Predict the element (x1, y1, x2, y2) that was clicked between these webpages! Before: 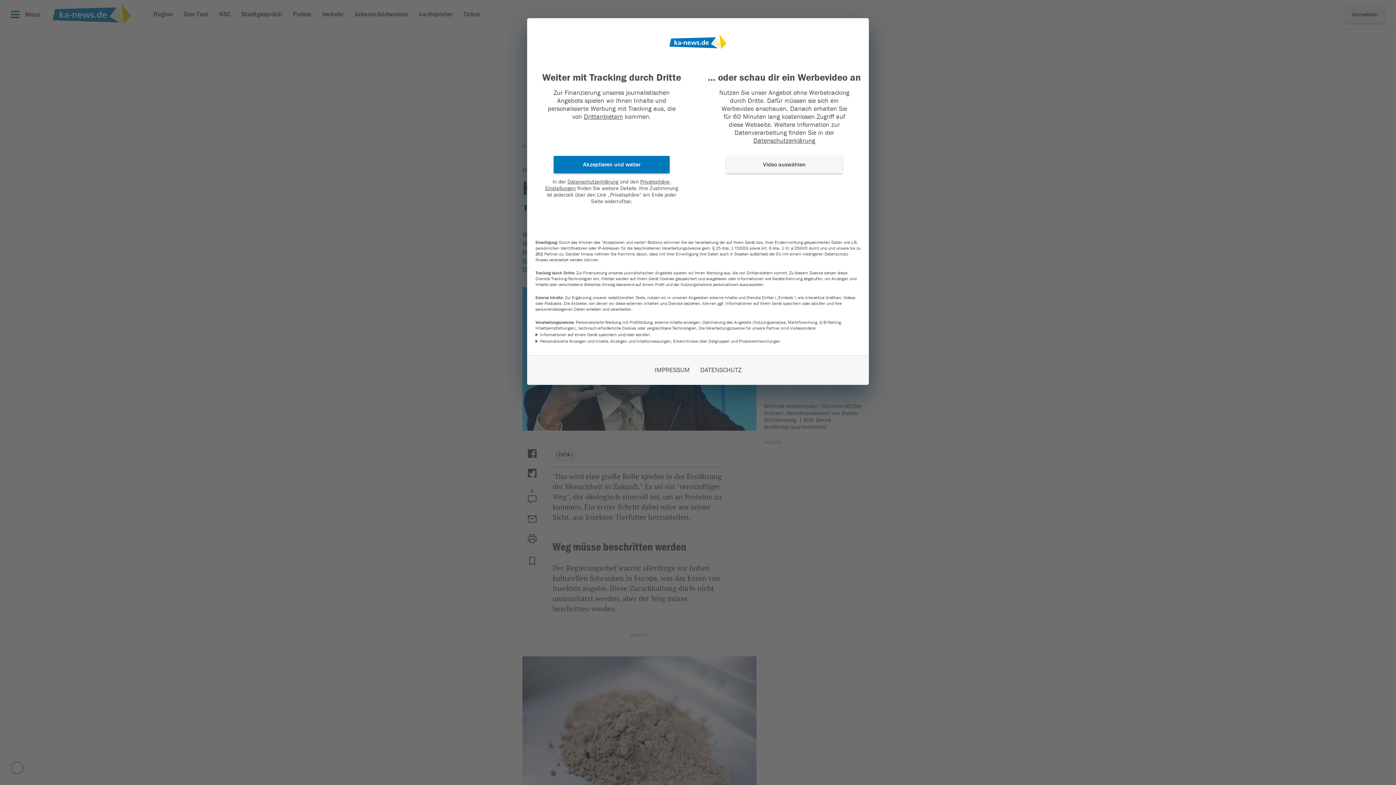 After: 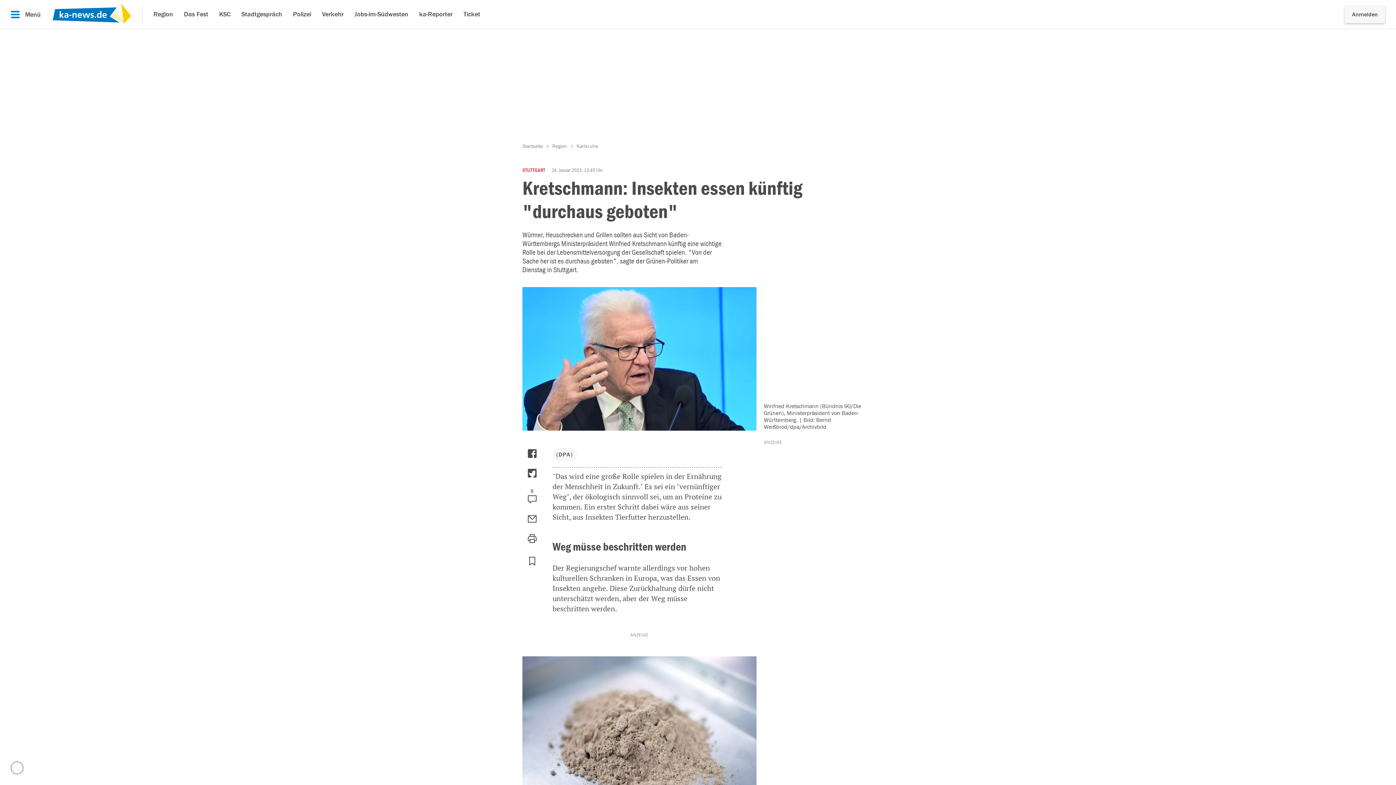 Action: bbox: (553, 156, 669, 173) label: Akzeptieren und weiter